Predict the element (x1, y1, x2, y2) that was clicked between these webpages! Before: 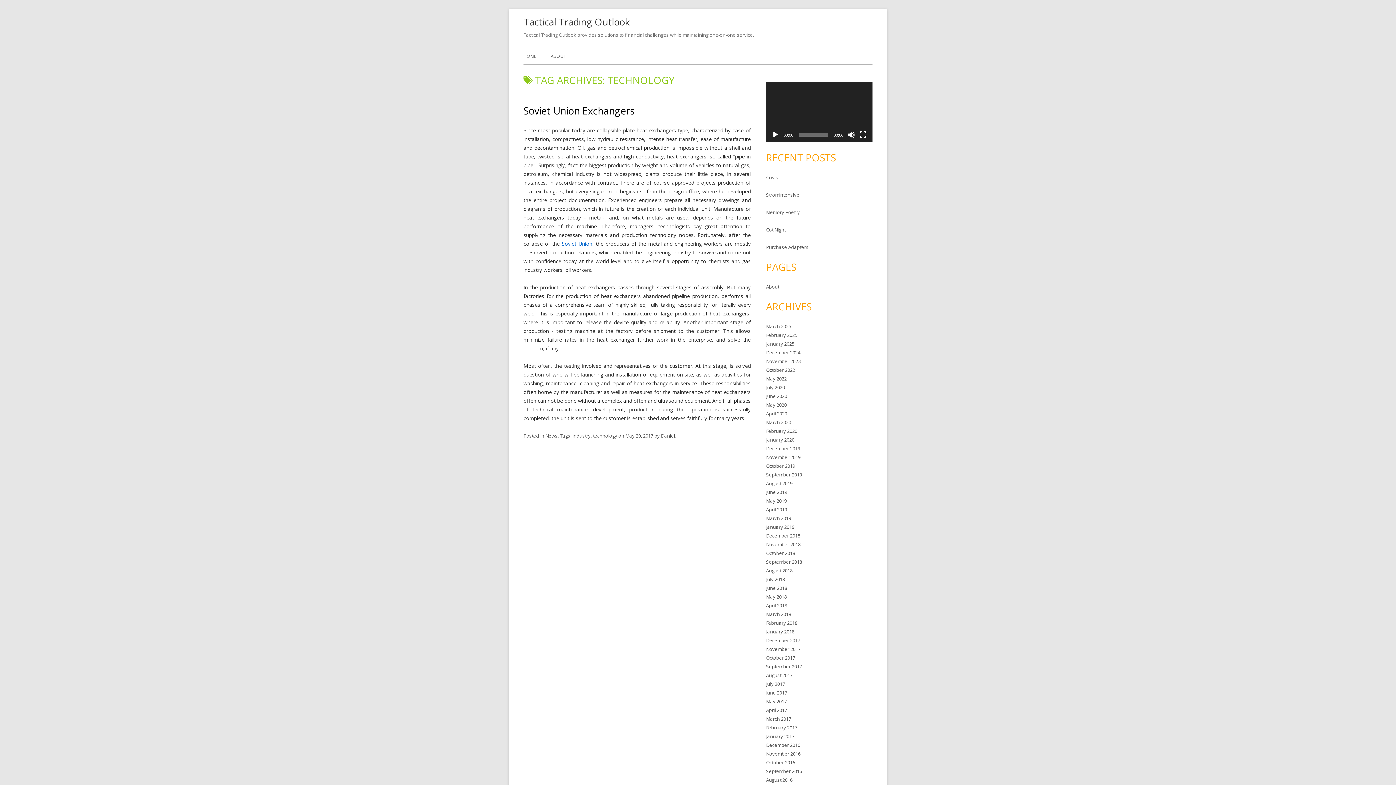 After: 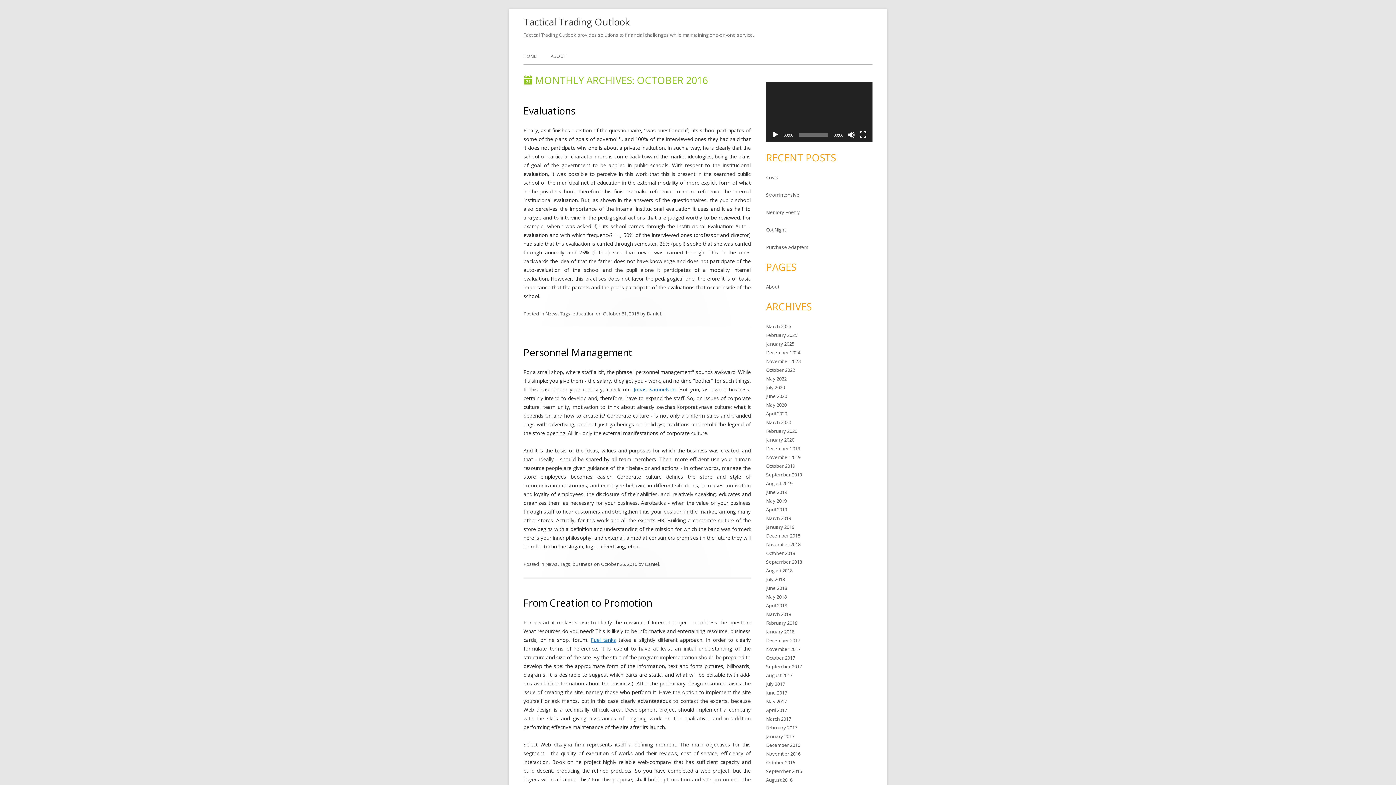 Action: label: October 2016 bbox: (766, 759, 795, 766)